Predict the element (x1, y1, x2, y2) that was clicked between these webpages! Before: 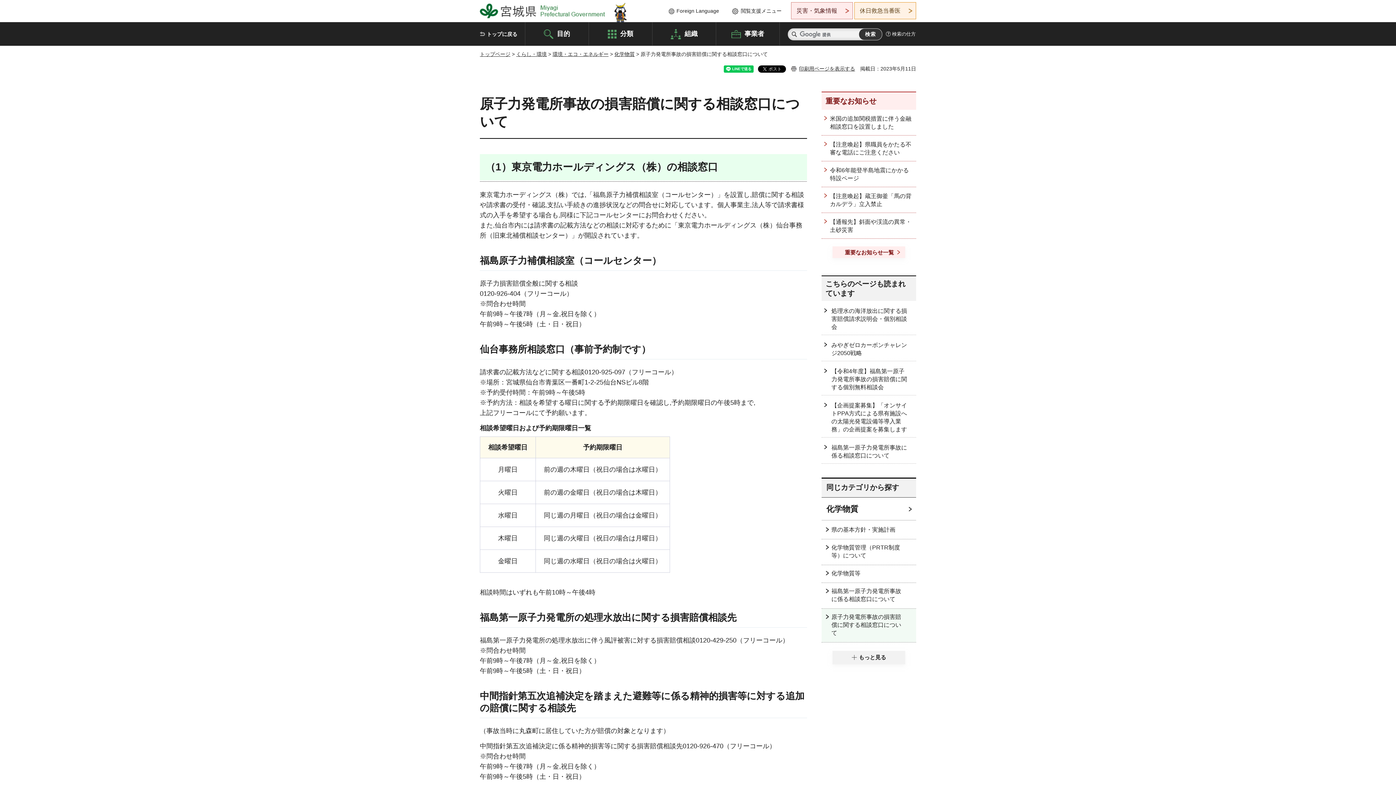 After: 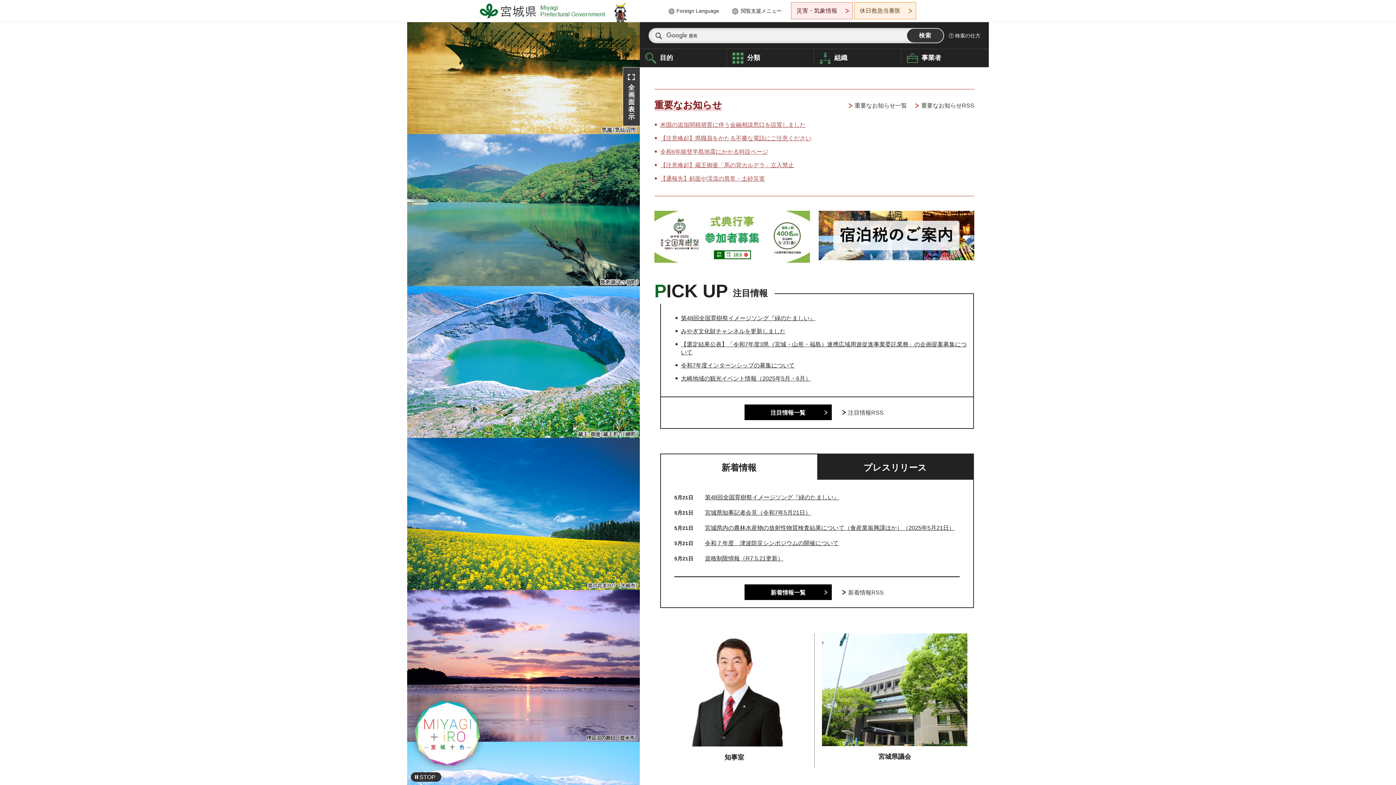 Action: bbox: (480, 22, 525, 45) label: トップに戻る